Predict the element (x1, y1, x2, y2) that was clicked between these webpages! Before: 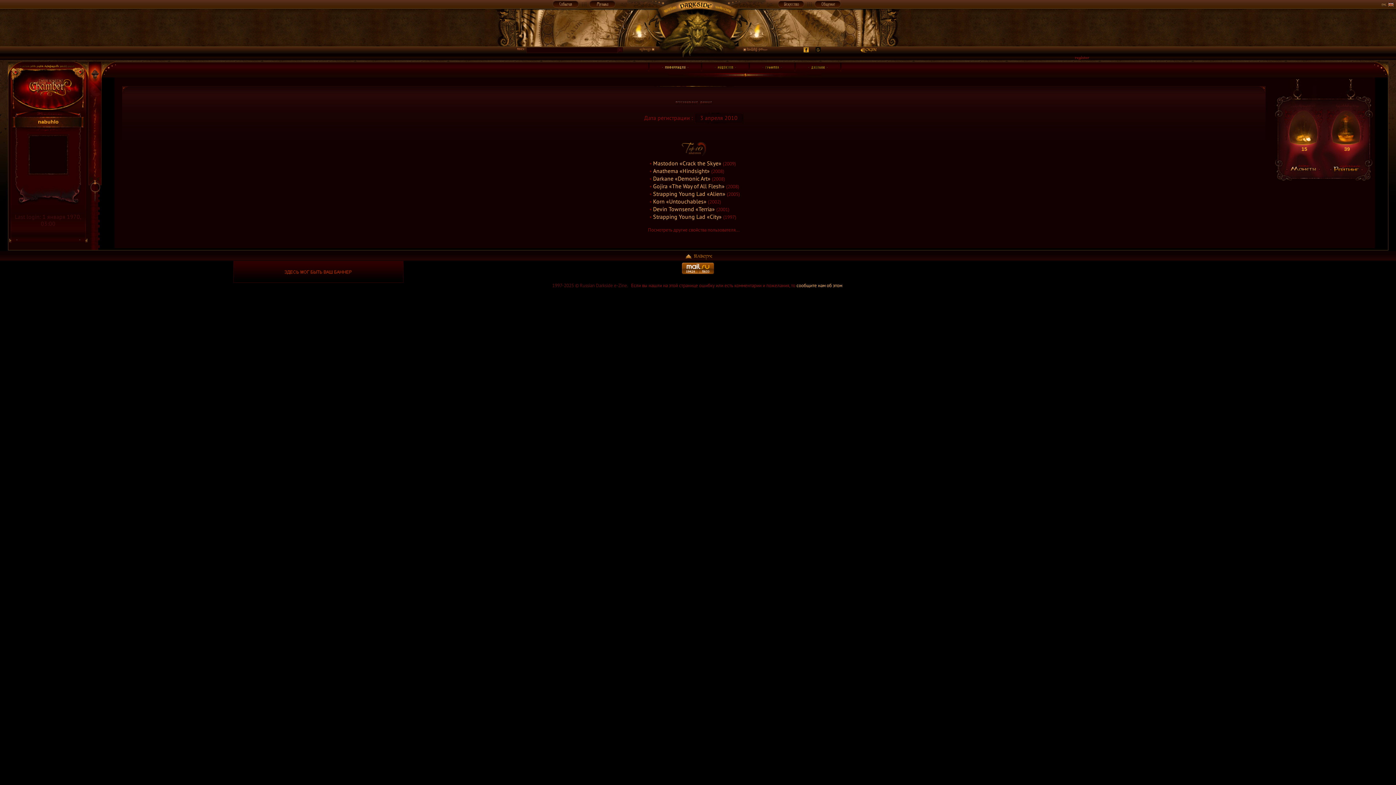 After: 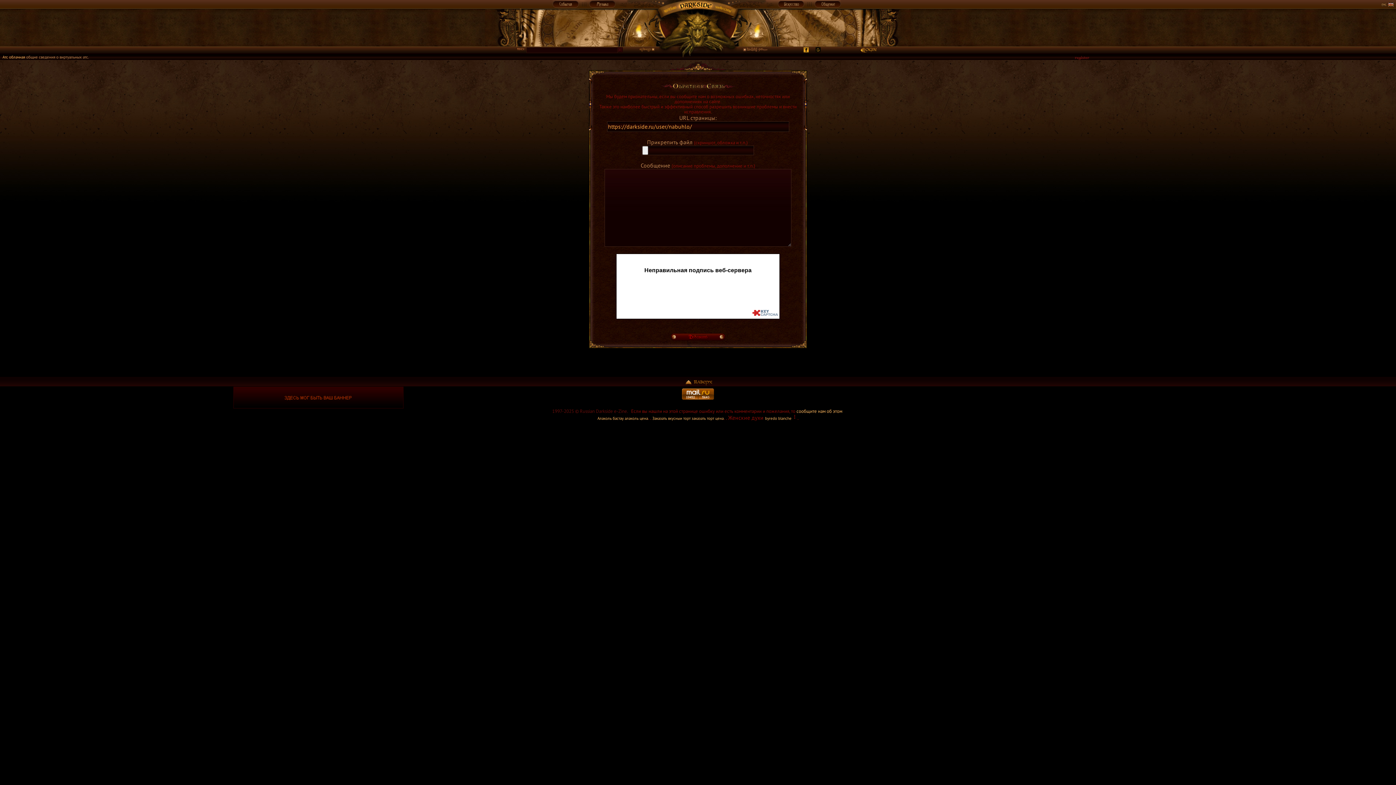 Action: bbox: (796, 282, 842, 288) label: сообщите нам об этом